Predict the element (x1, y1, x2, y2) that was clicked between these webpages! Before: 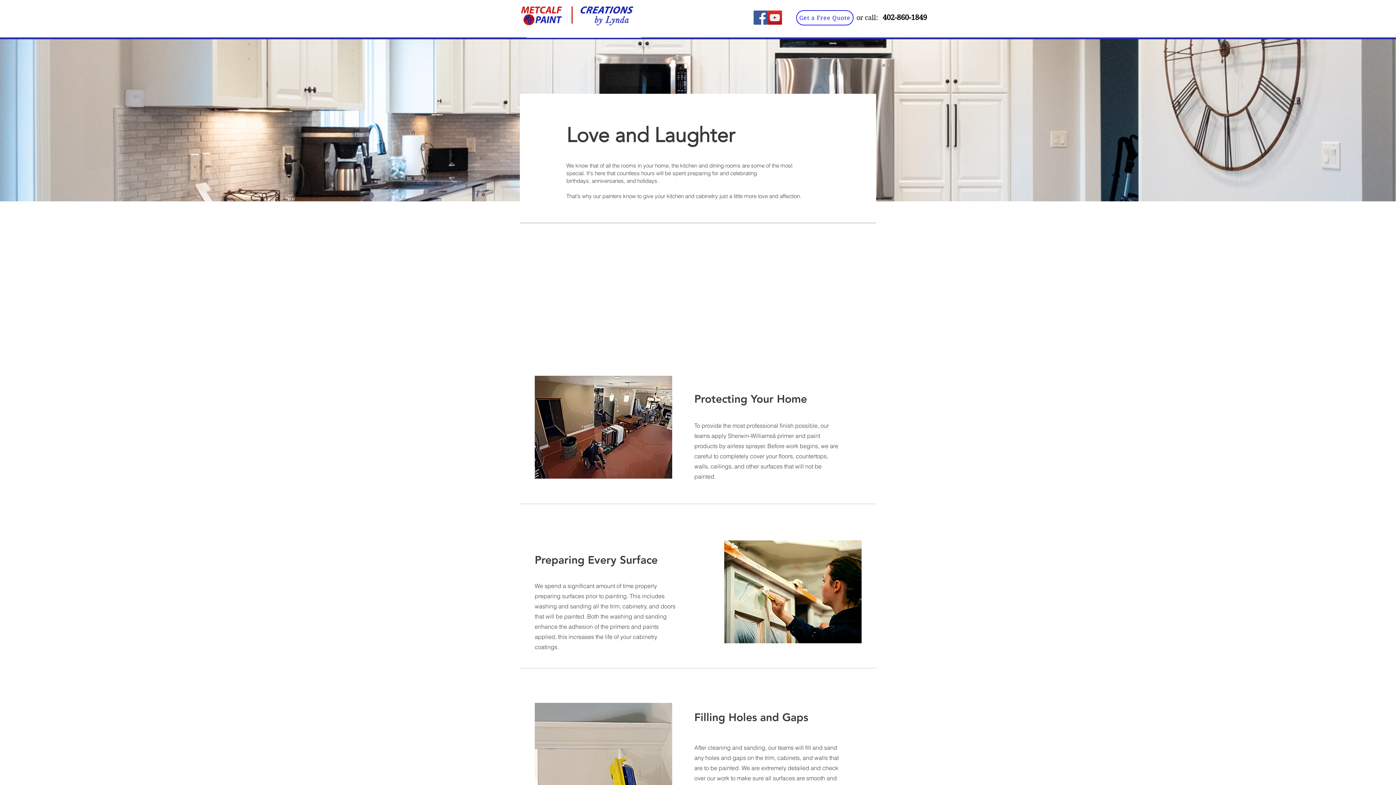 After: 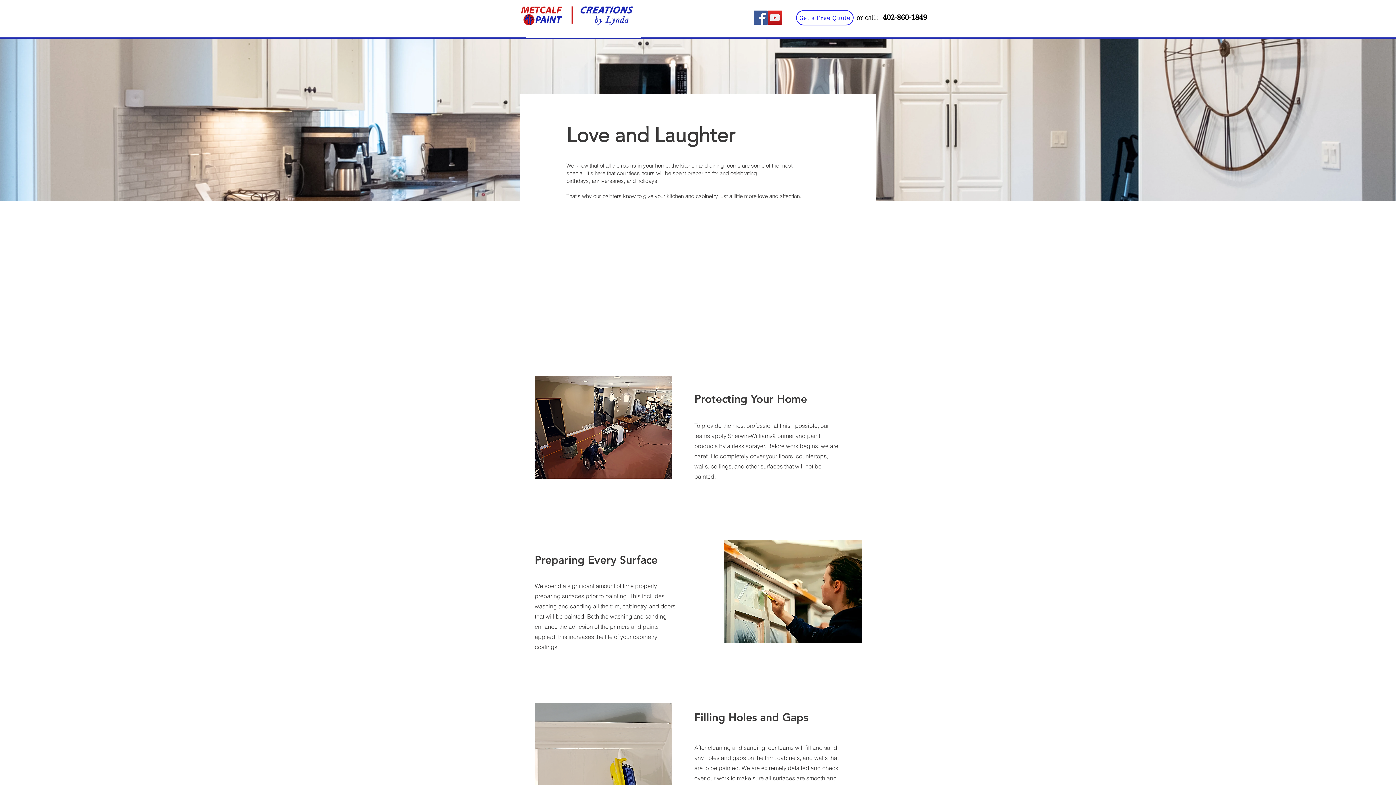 Action: bbox: (768, 10, 782, 24) label: YouTube